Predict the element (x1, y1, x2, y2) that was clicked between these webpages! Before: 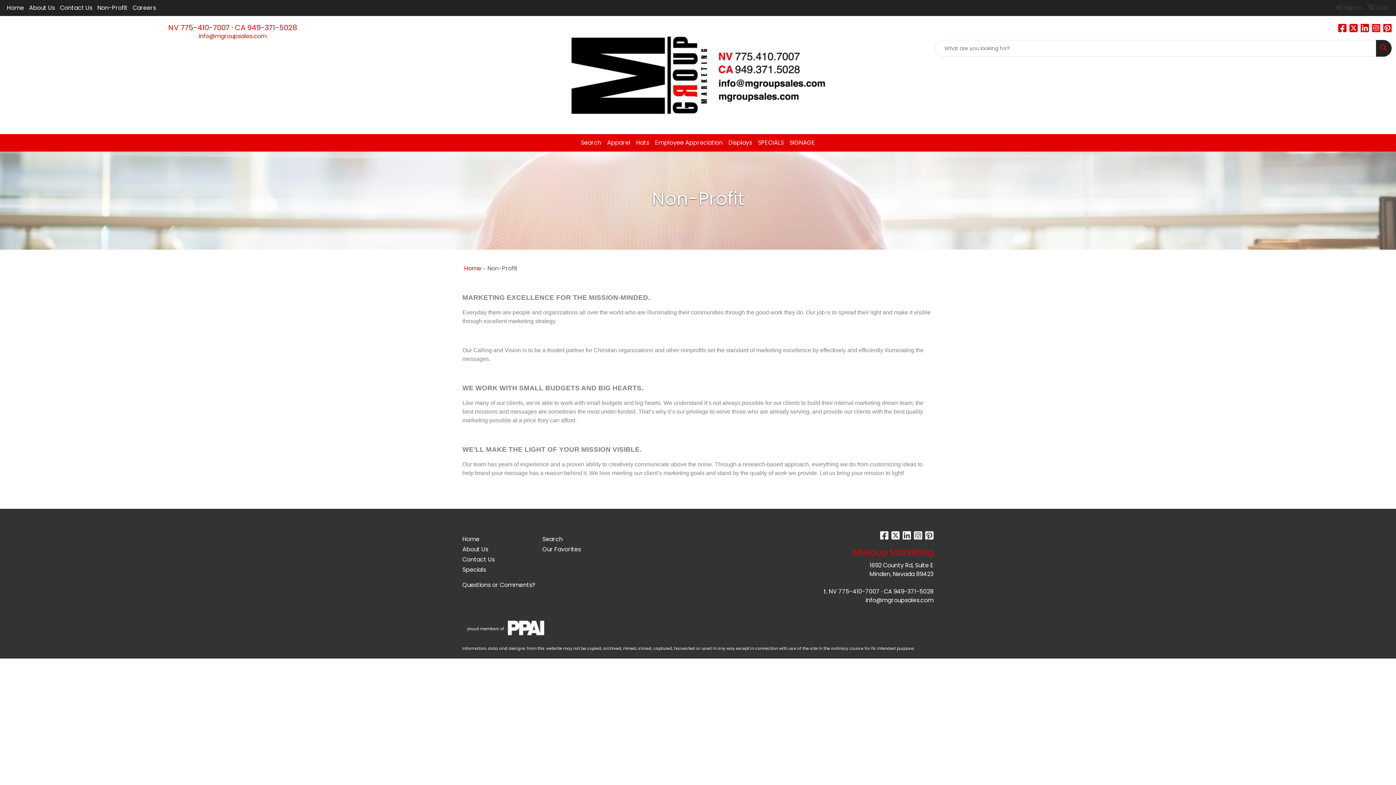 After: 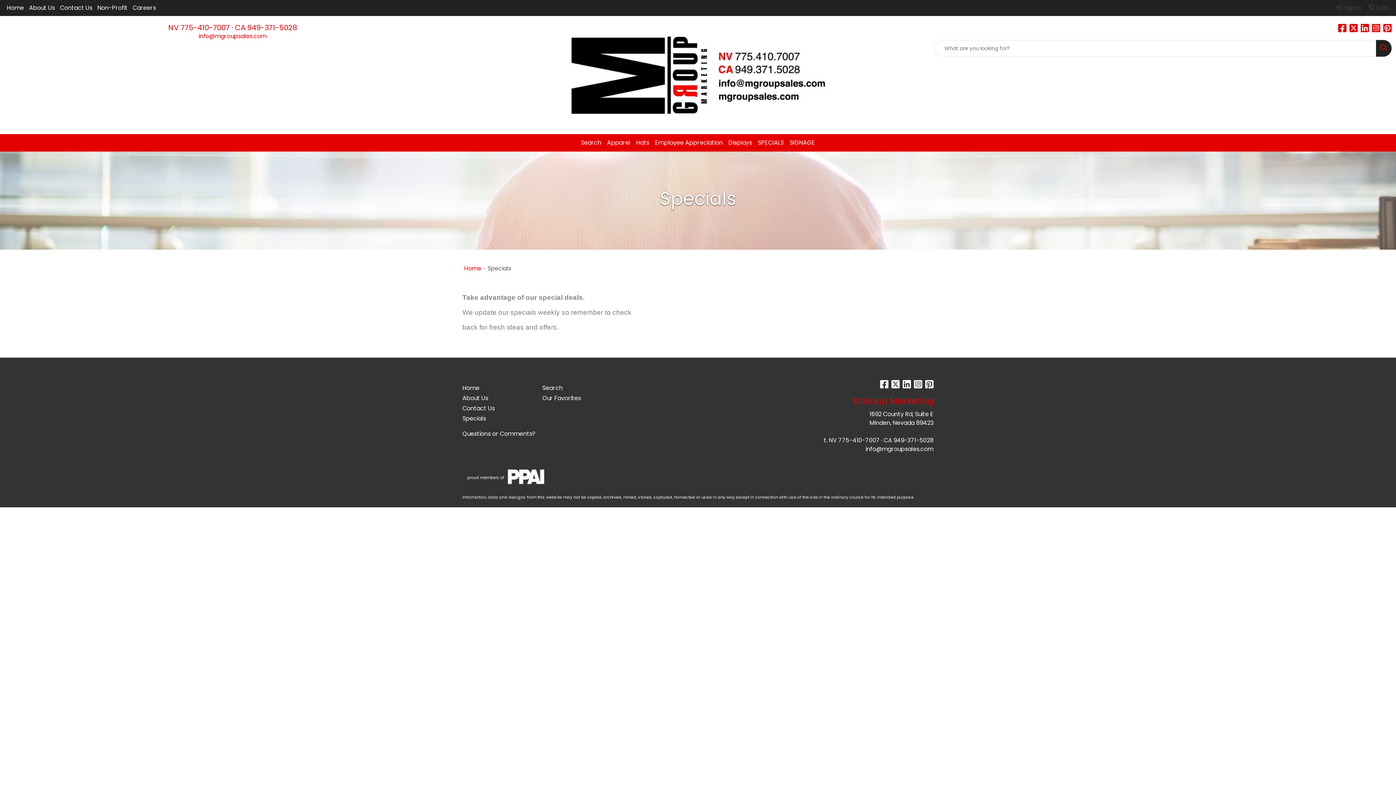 Action: bbox: (462, 565, 533, 575) label: Specials